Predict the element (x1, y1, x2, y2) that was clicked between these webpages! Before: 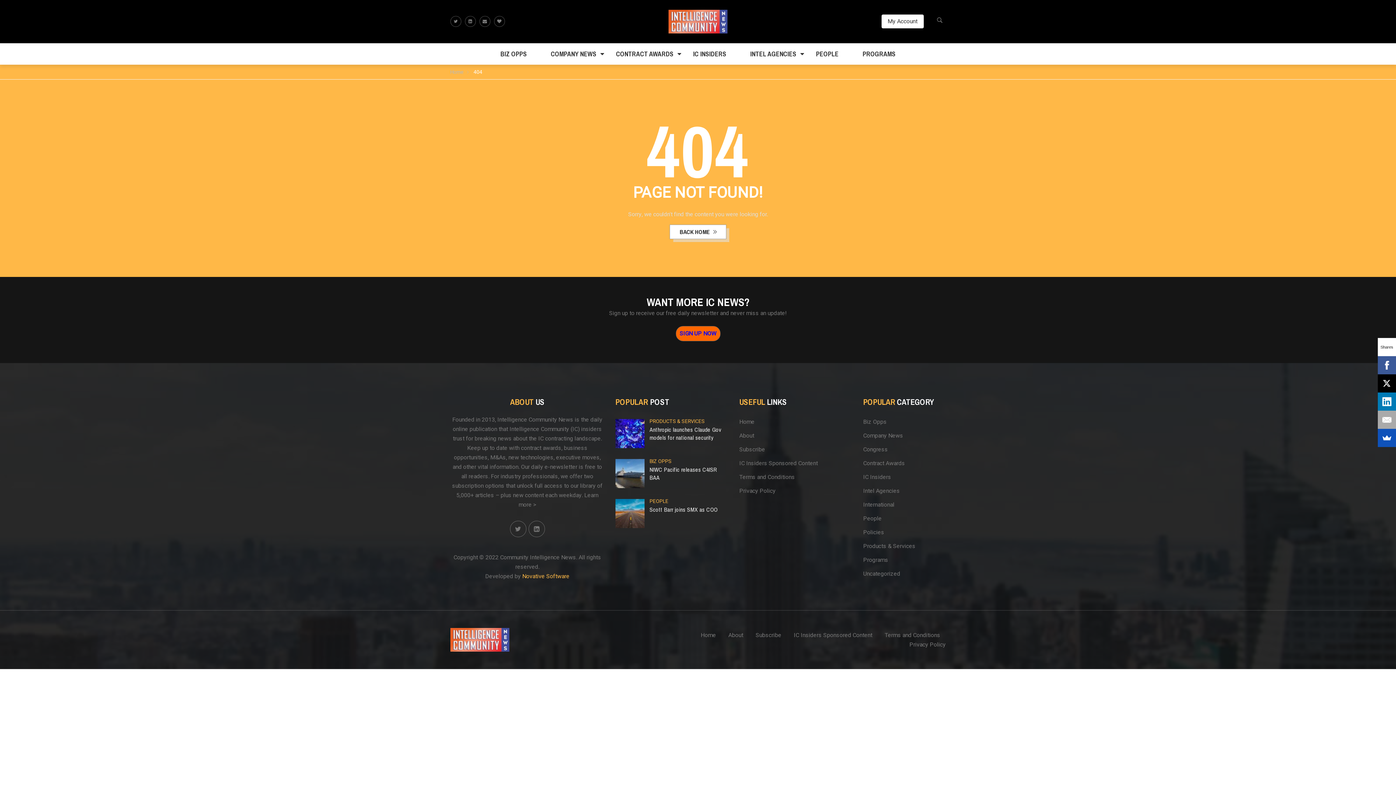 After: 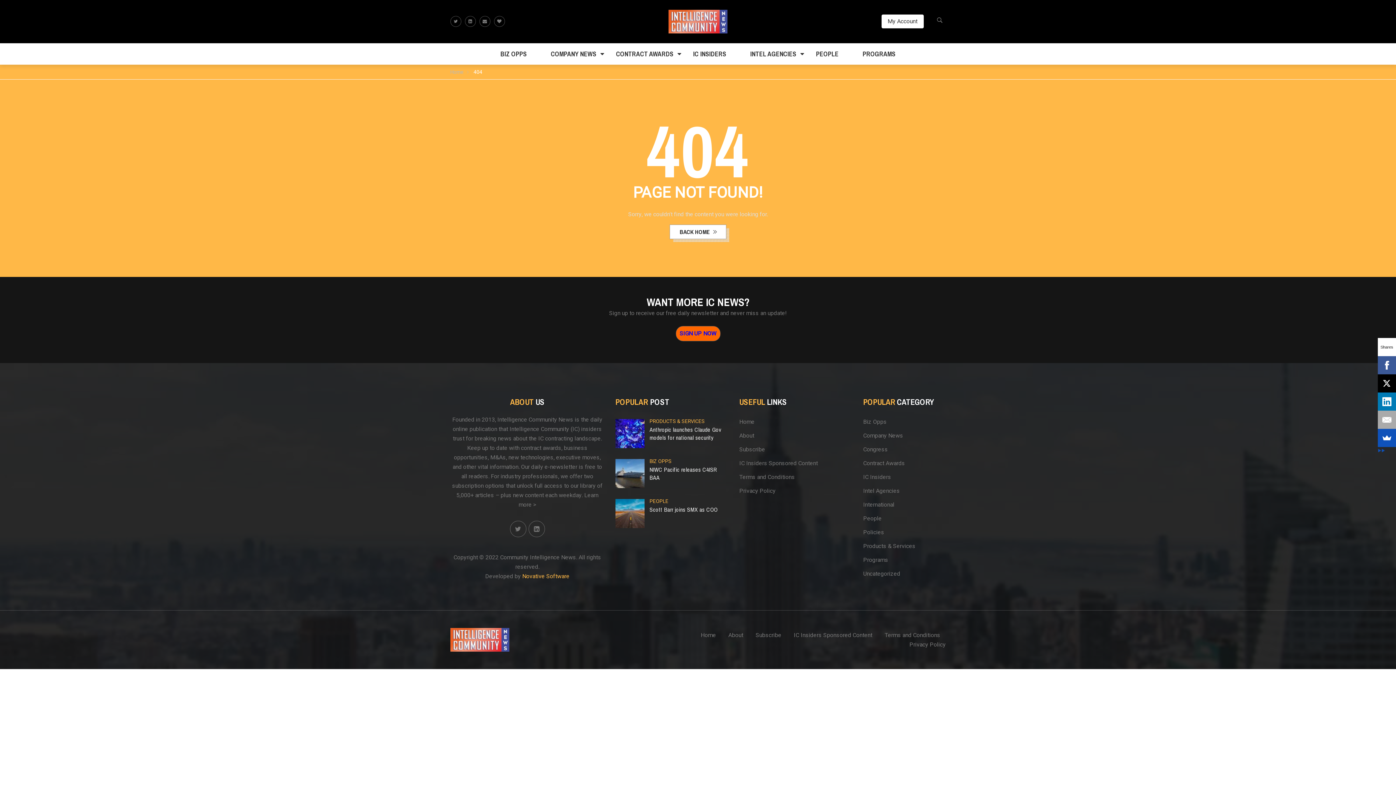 Action: bbox: (1378, 374, 1396, 392)